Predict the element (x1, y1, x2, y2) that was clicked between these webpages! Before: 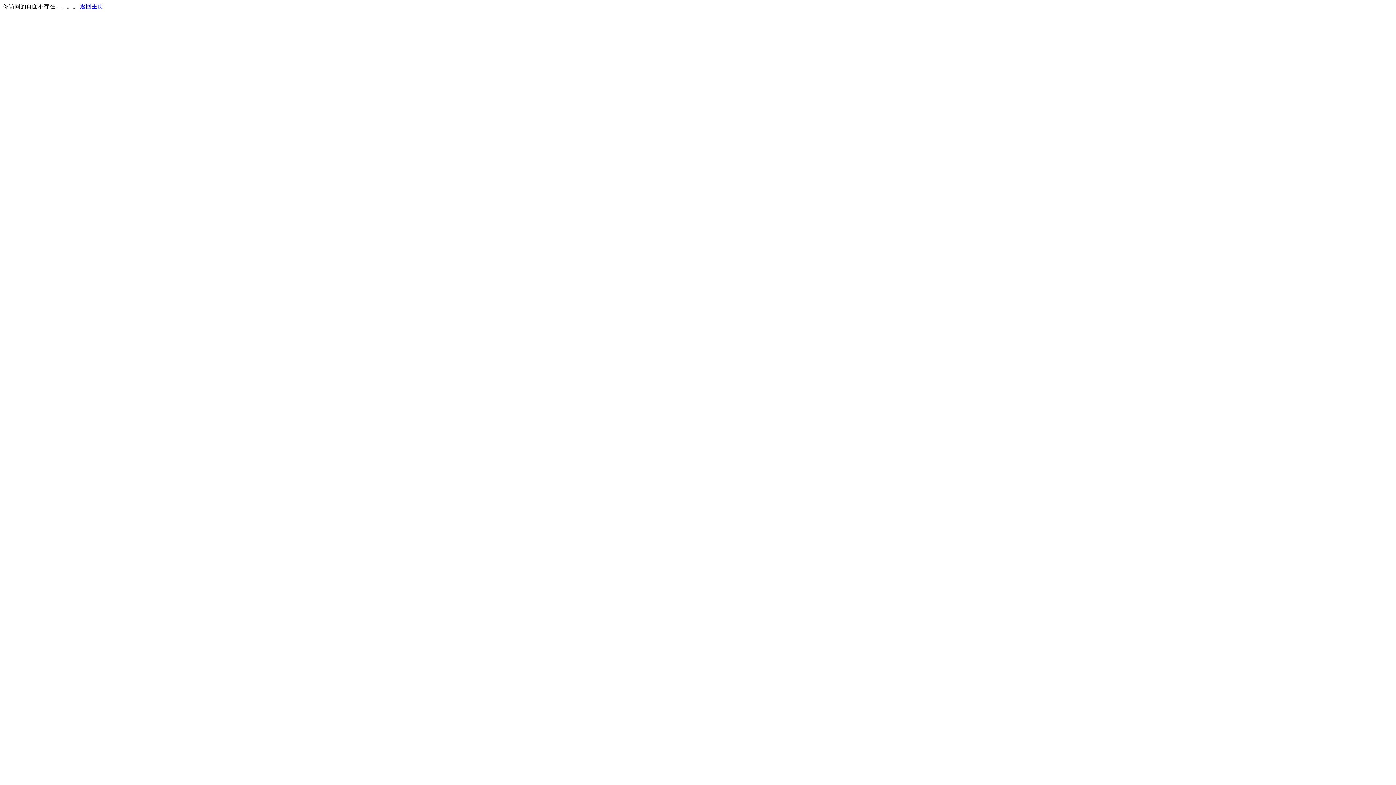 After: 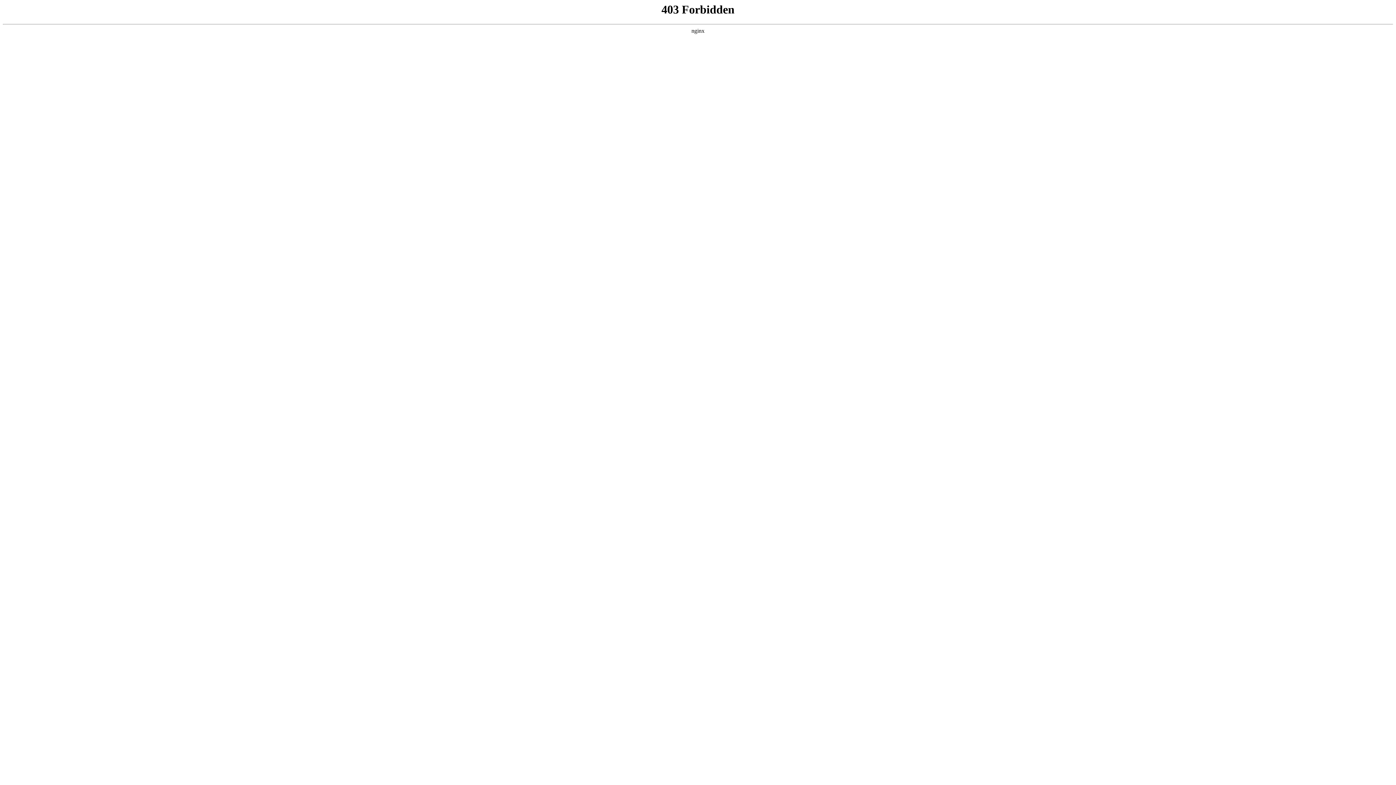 Action: bbox: (80, 3, 103, 9) label: 返回主页